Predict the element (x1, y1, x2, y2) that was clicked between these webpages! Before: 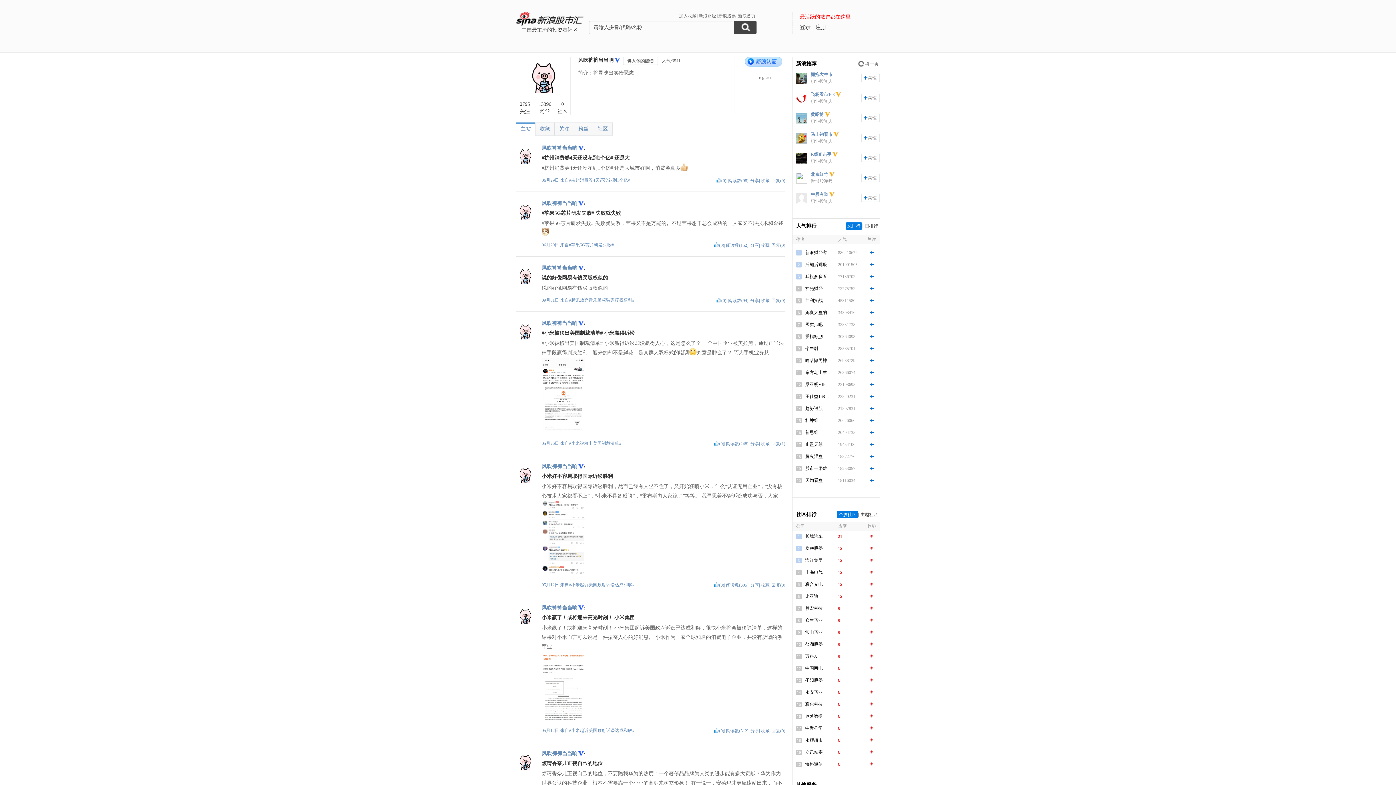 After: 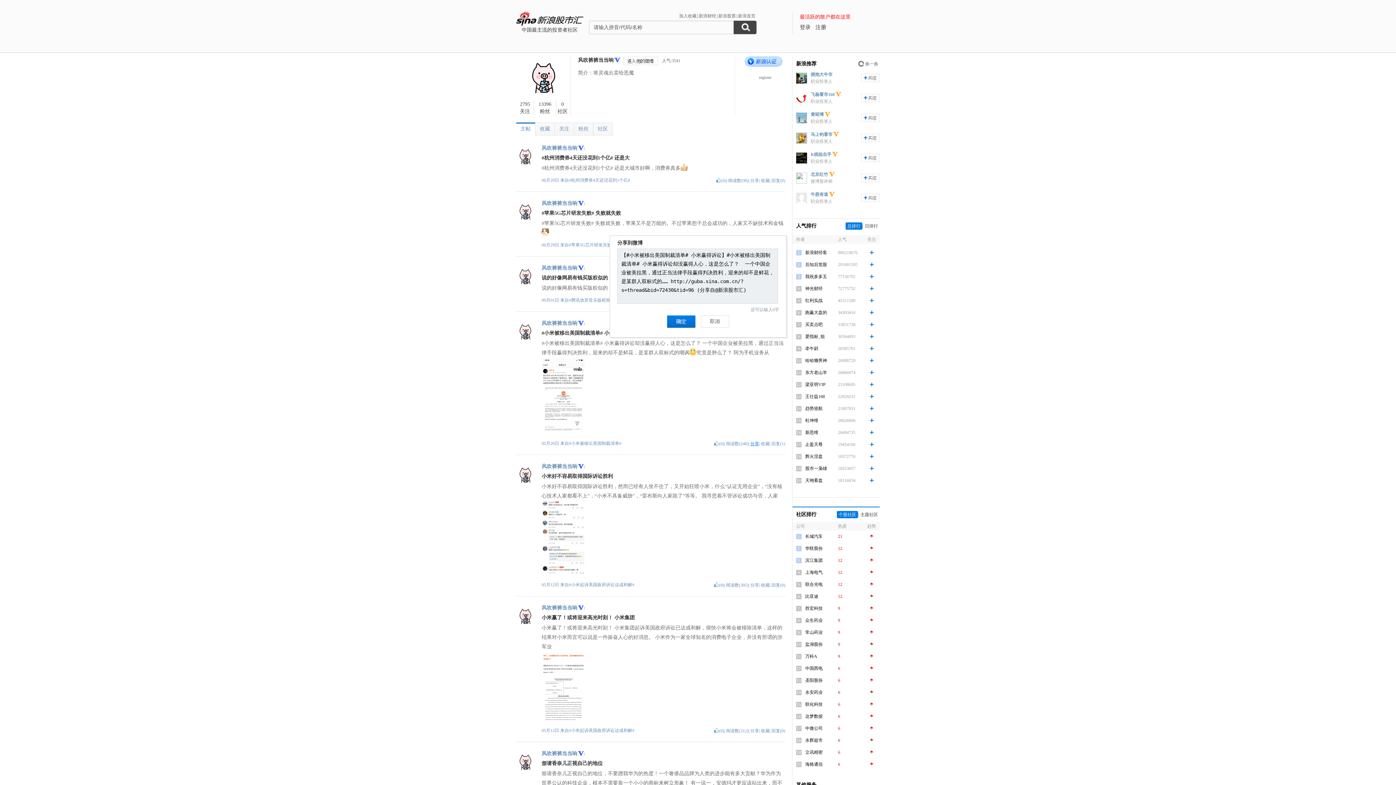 Action: bbox: (750, 441, 759, 446) label: 分享